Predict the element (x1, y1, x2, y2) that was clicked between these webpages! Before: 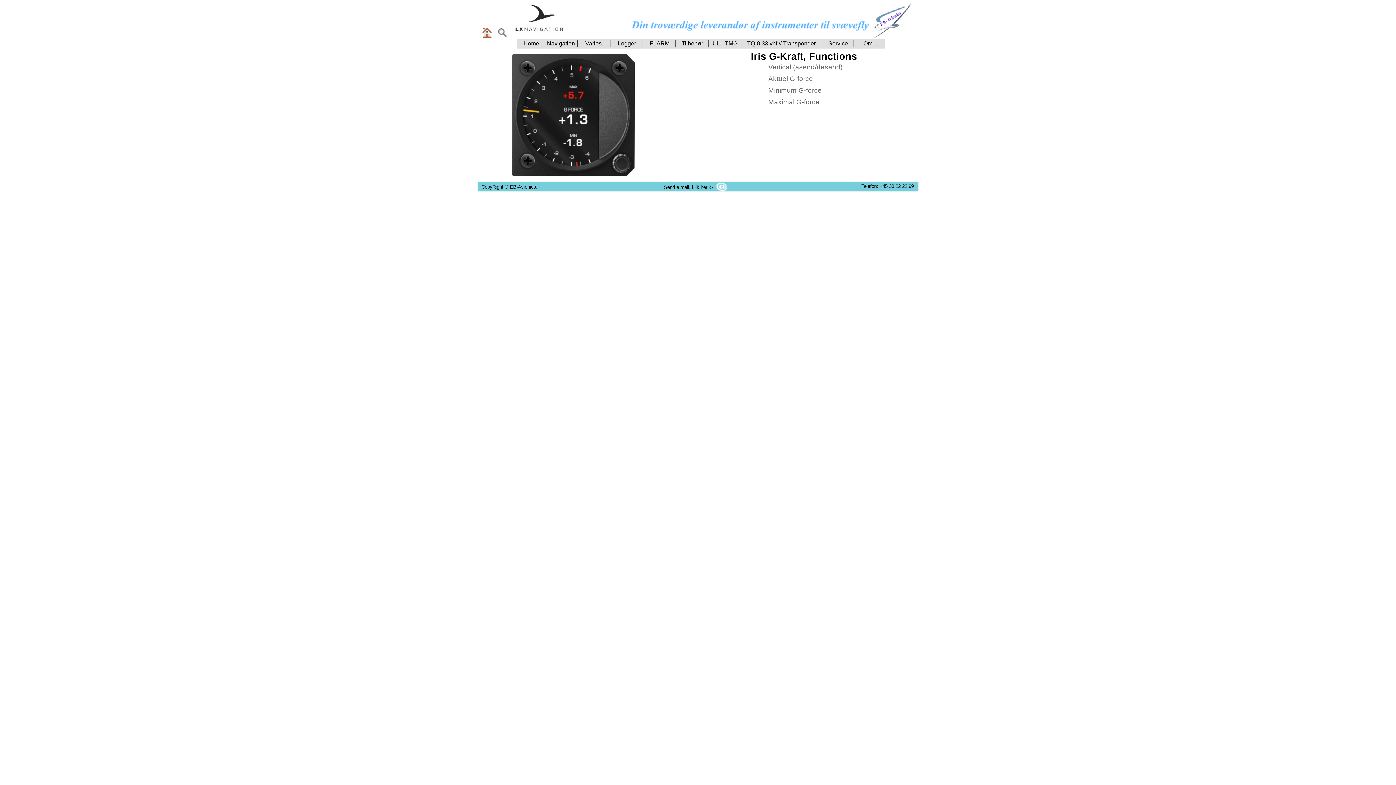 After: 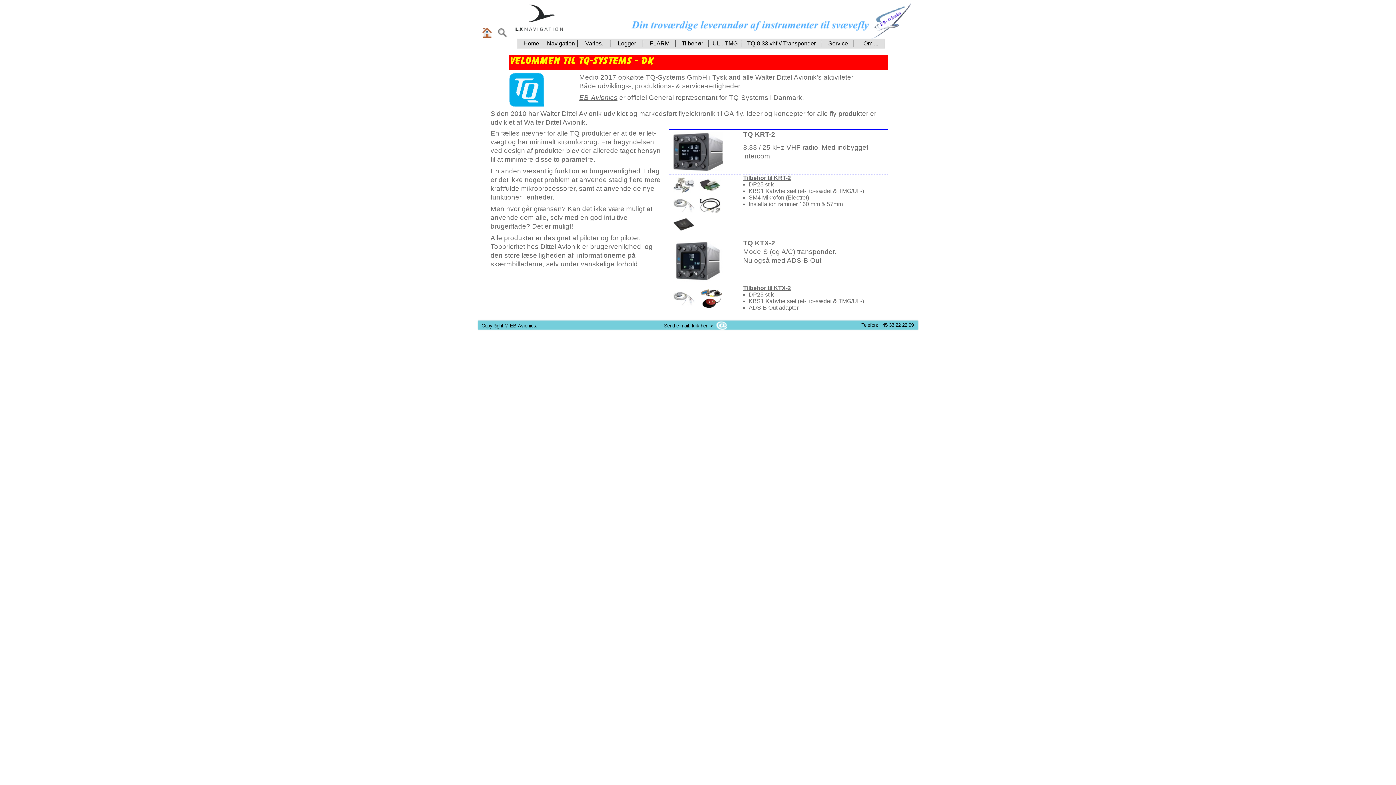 Action: bbox: (743, 40, 819, 47) label: TQ-8.33 vhf // Transponder